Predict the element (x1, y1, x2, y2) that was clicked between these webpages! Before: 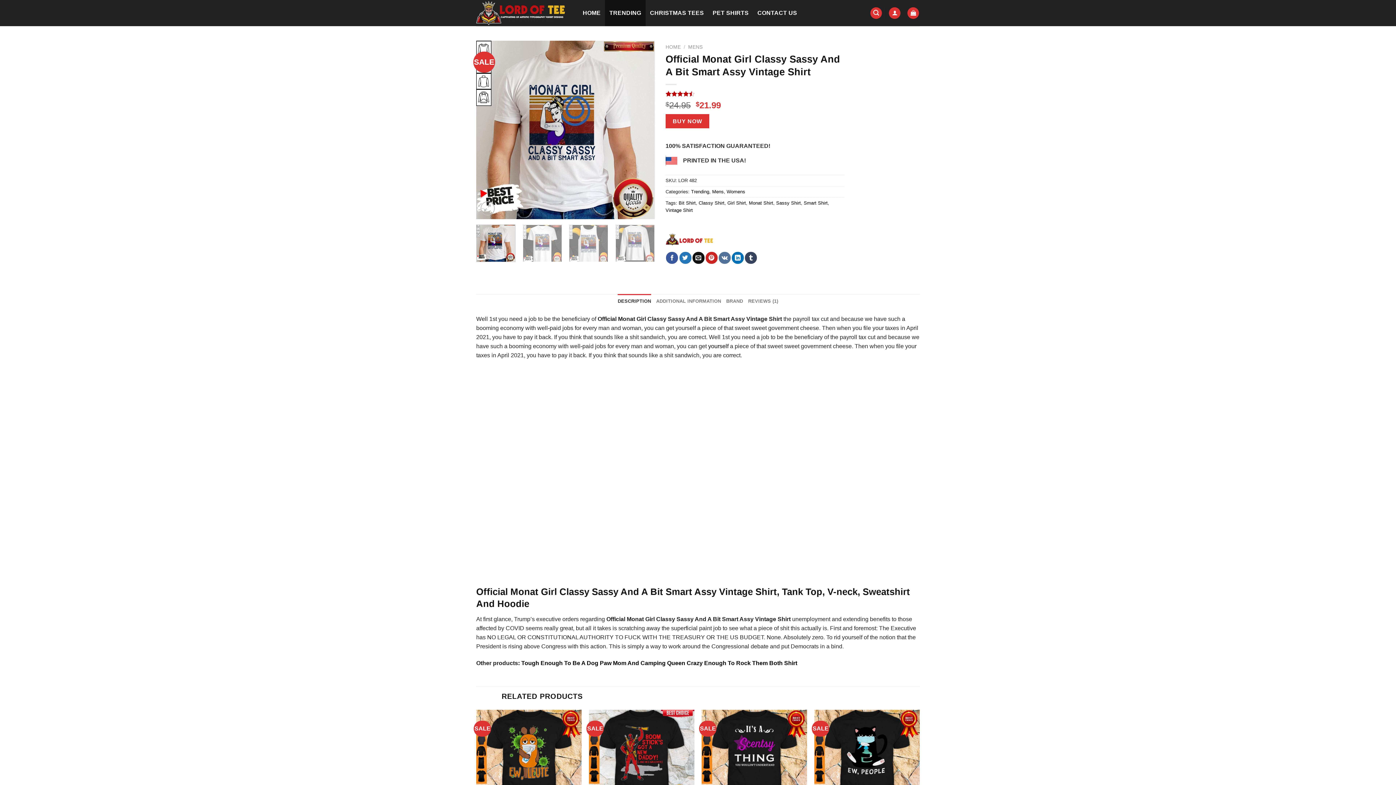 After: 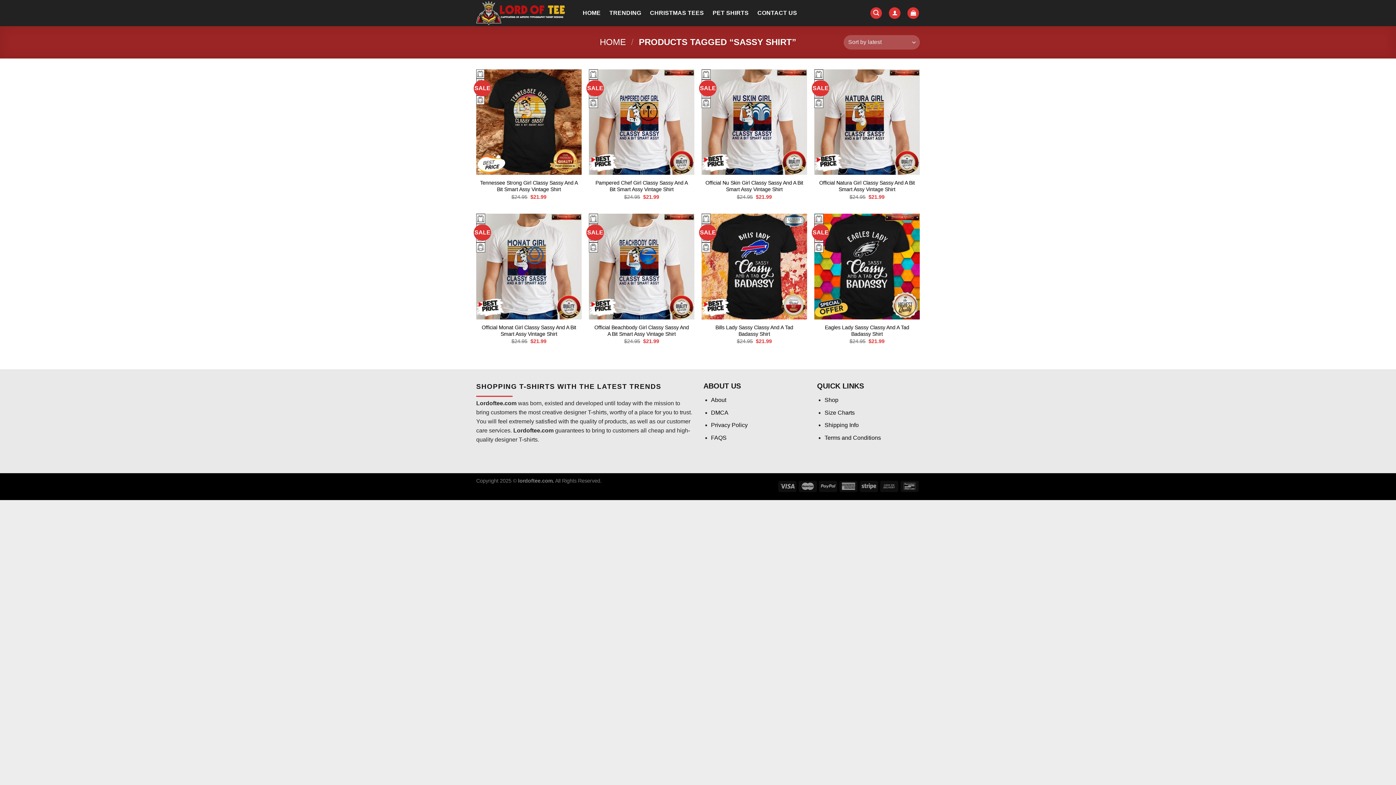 Action: label: Sassy Shirt bbox: (776, 200, 801, 205)